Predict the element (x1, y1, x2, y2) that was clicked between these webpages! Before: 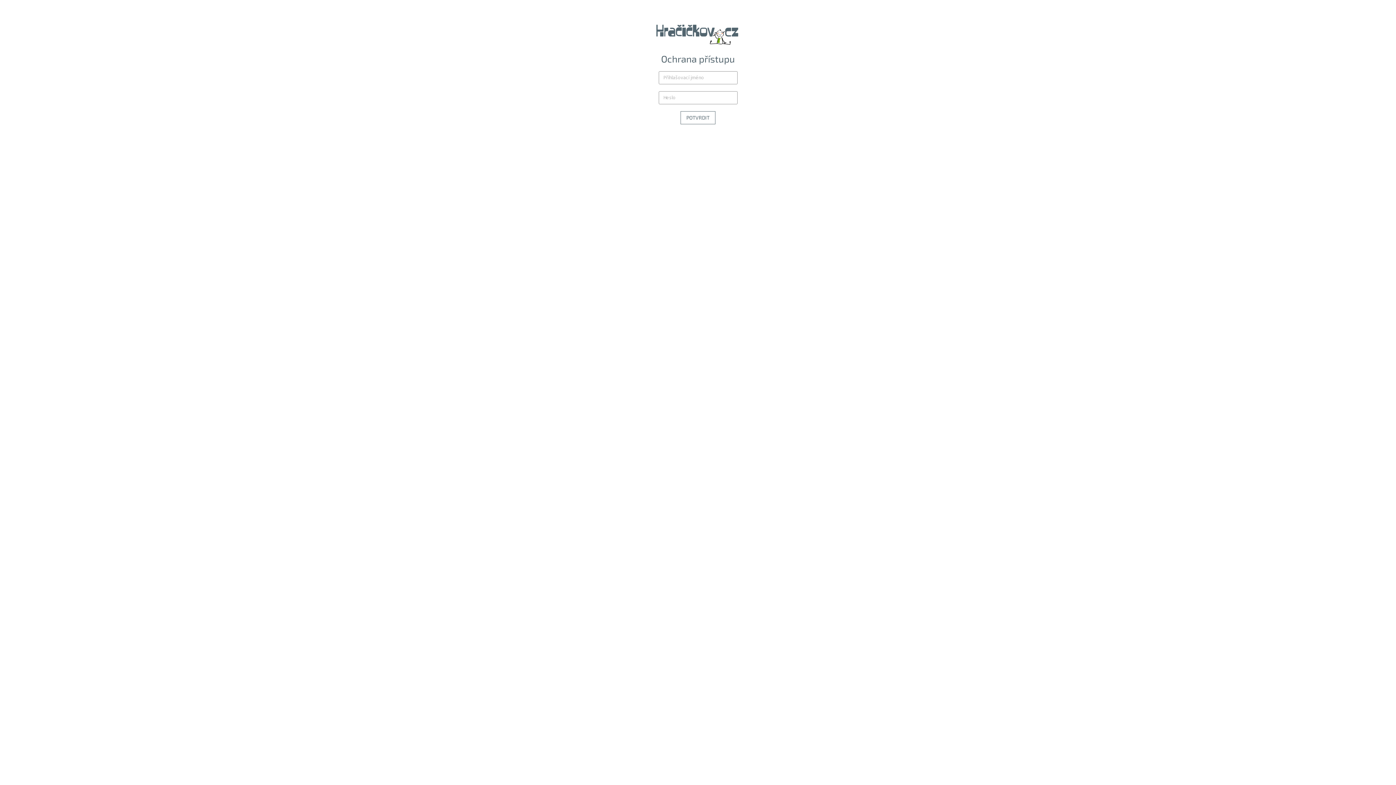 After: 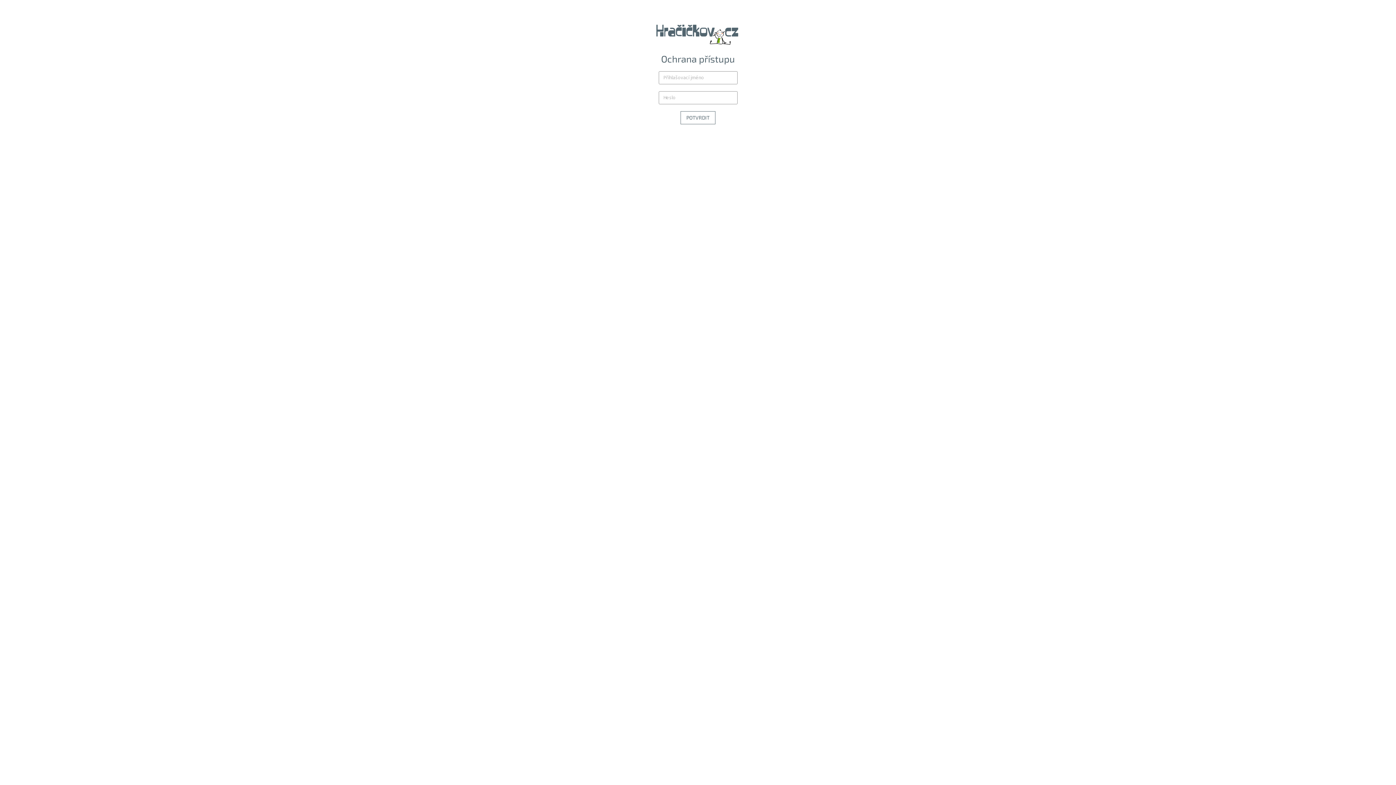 Action: bbox: (654, 30, 741, 37)